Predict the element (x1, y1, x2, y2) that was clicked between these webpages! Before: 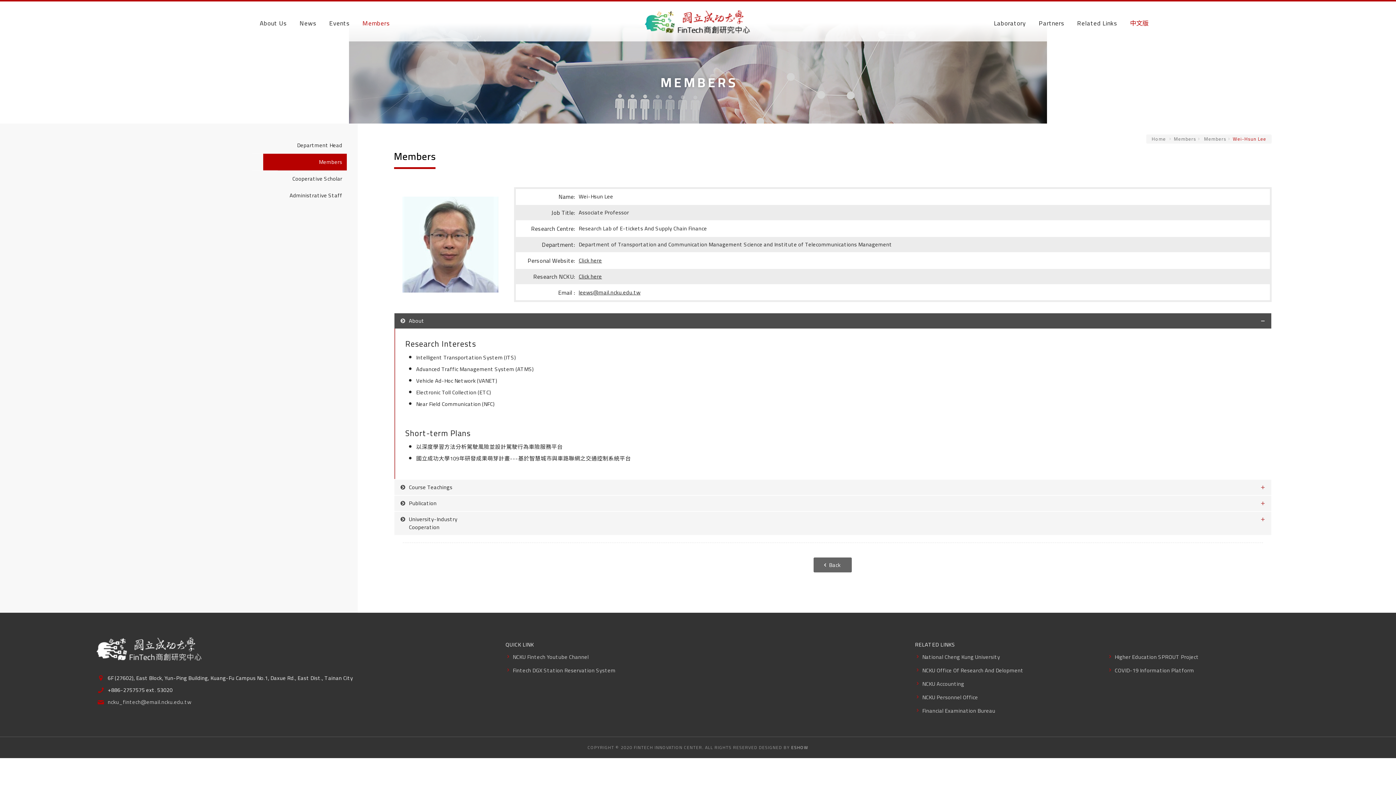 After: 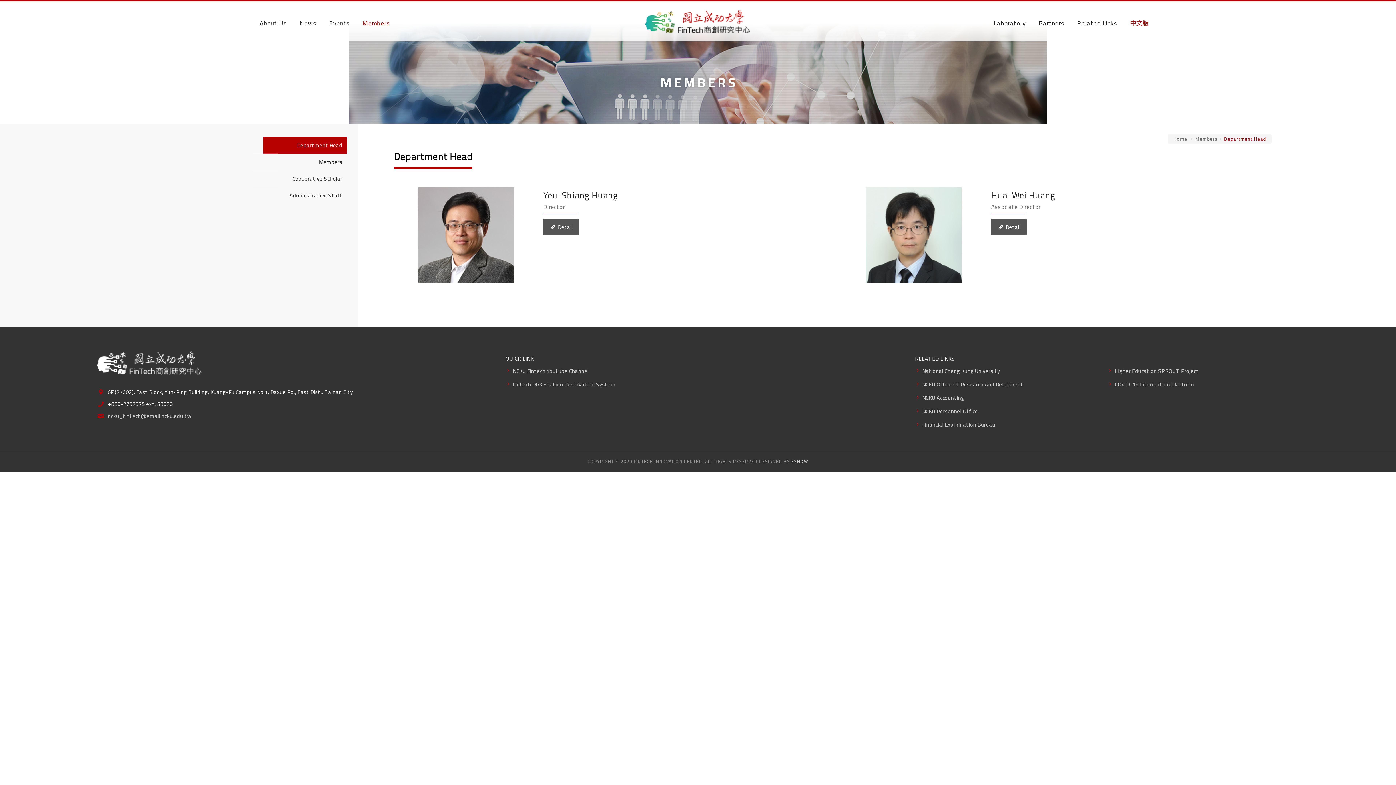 Action: label: Members bbox: (1174, 134, 1196, 143)